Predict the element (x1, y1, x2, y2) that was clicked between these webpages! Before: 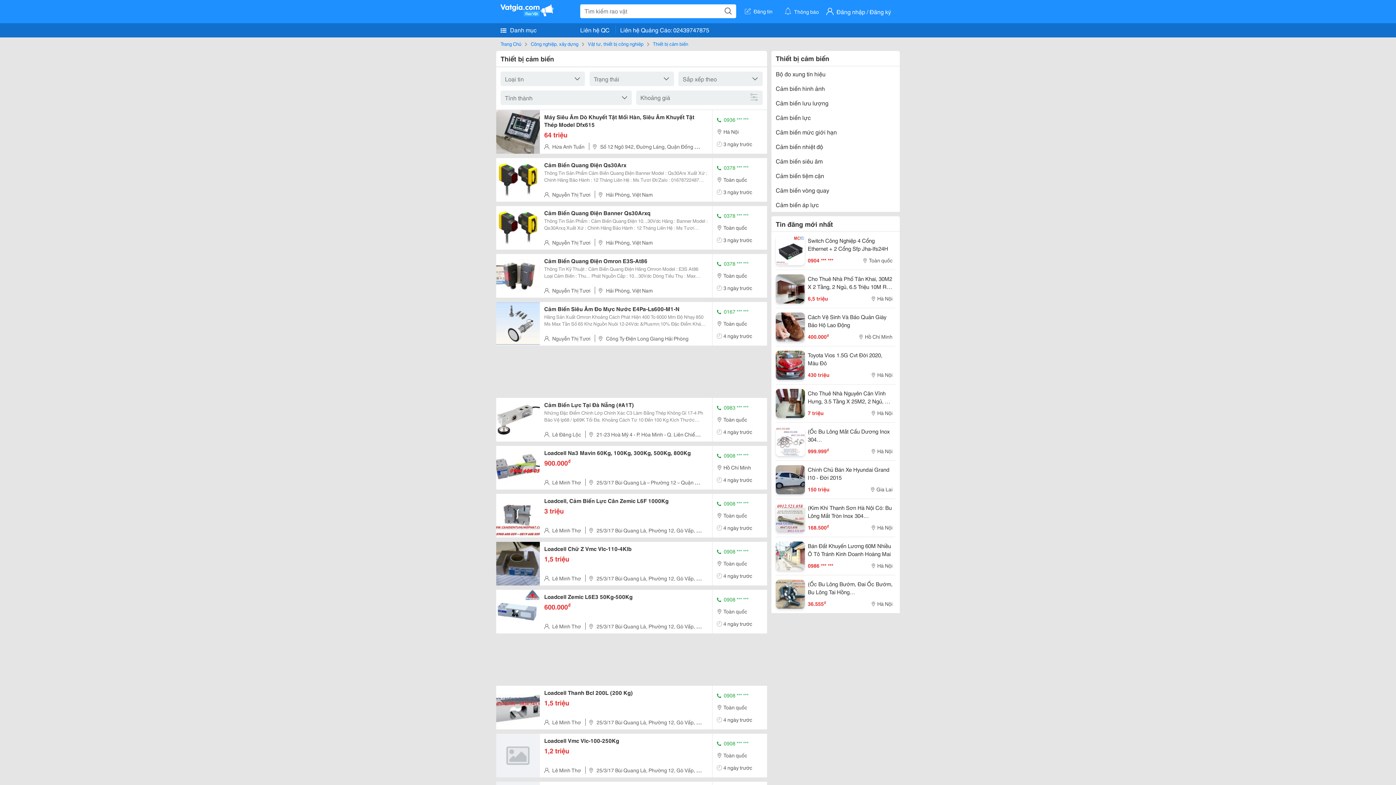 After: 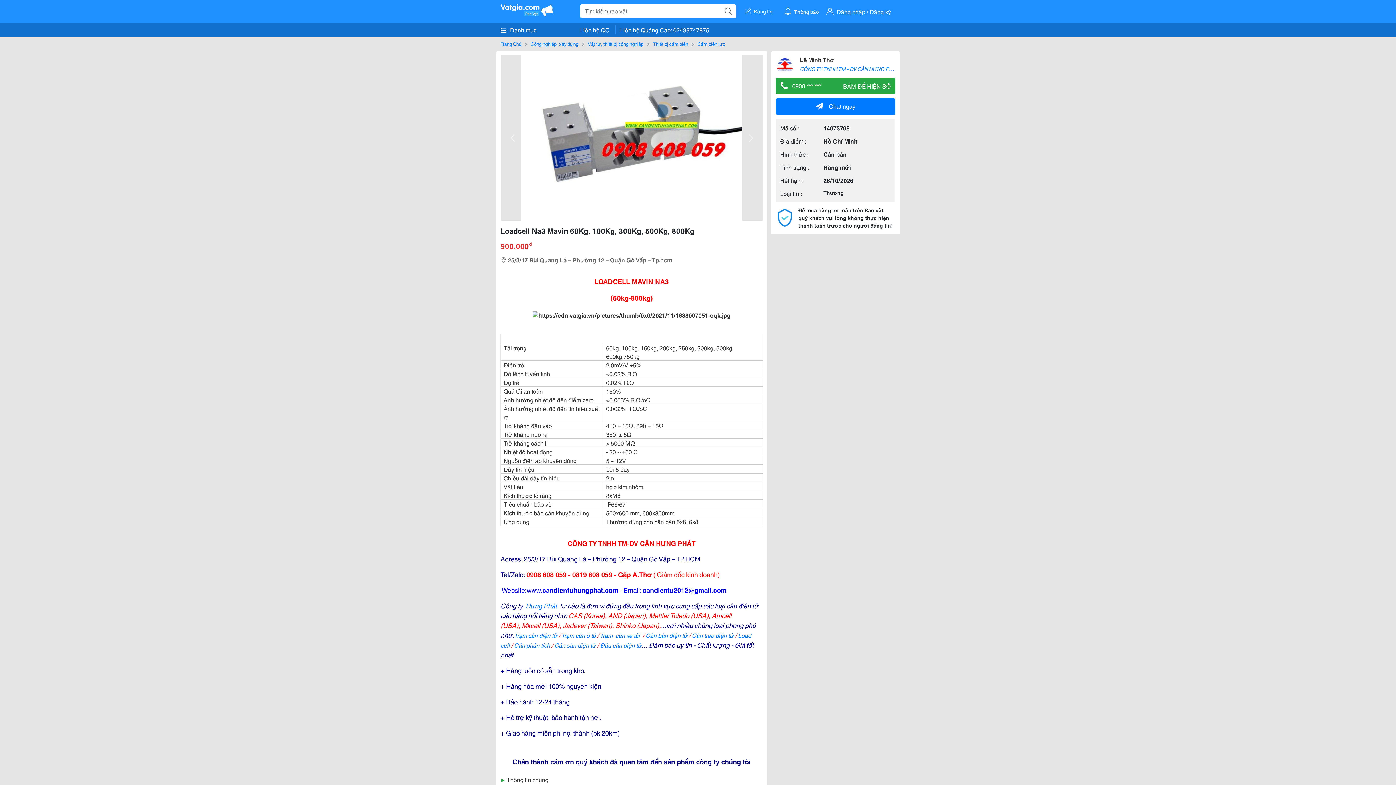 Action: bbox: (496, 462, 540, 470)